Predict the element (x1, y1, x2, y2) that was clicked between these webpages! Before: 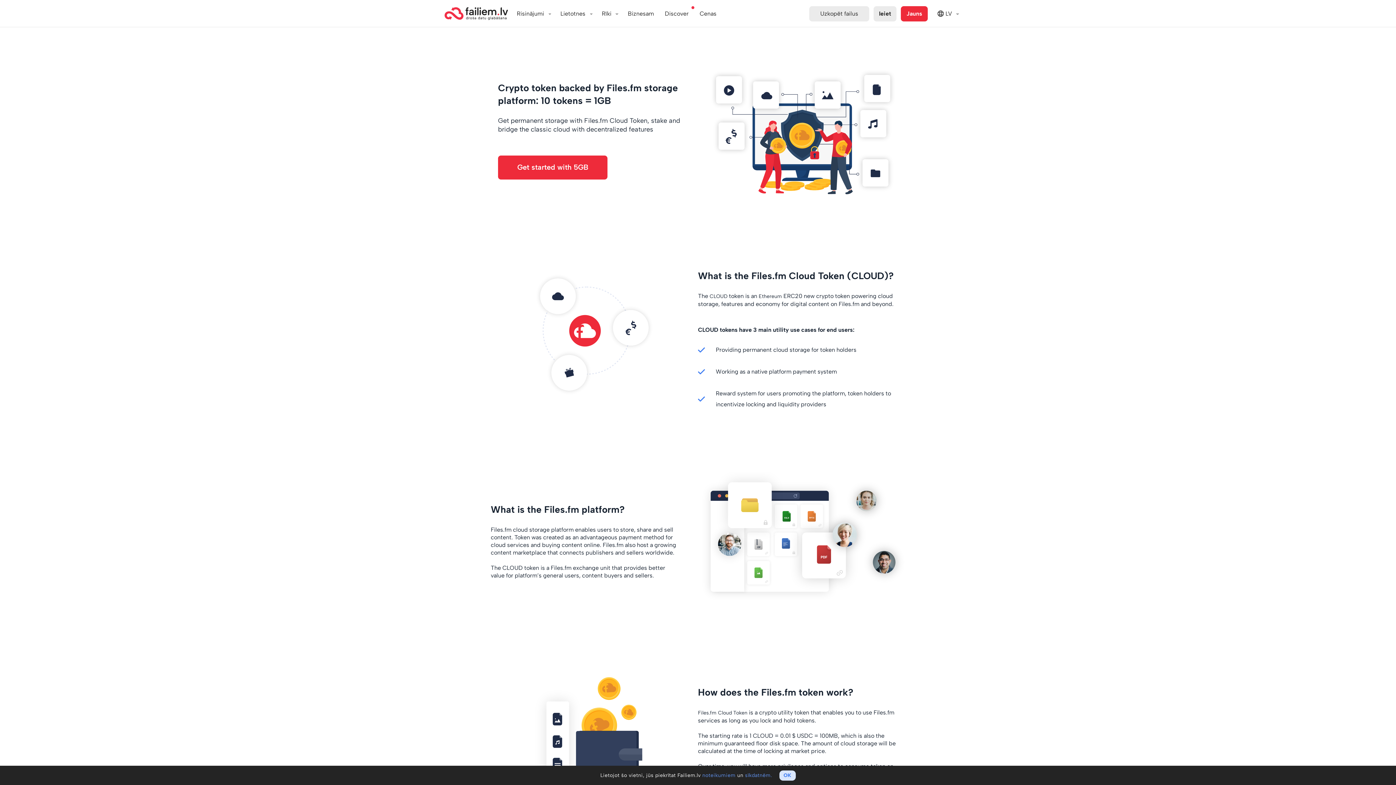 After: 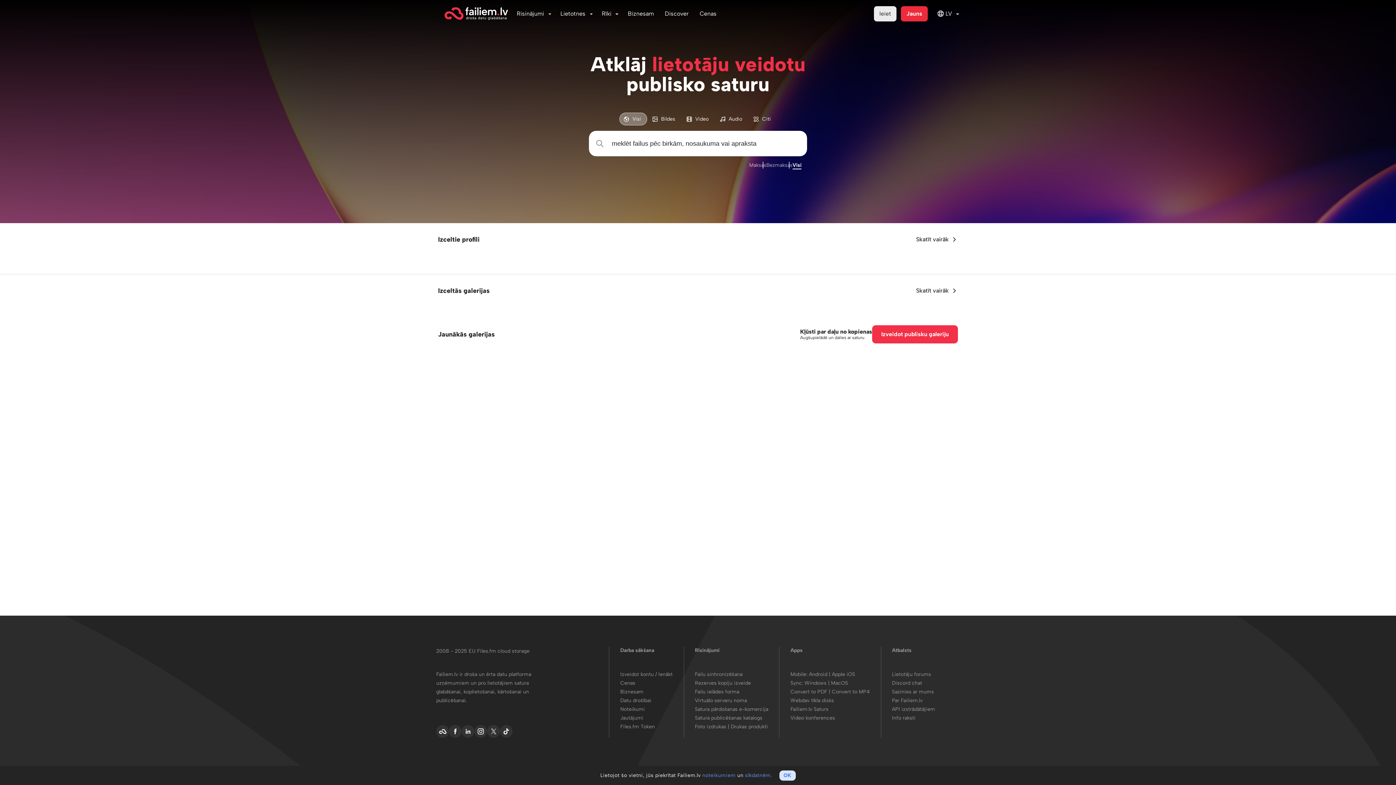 Action: label: Discover bbox: (659, 6, 694, 21)